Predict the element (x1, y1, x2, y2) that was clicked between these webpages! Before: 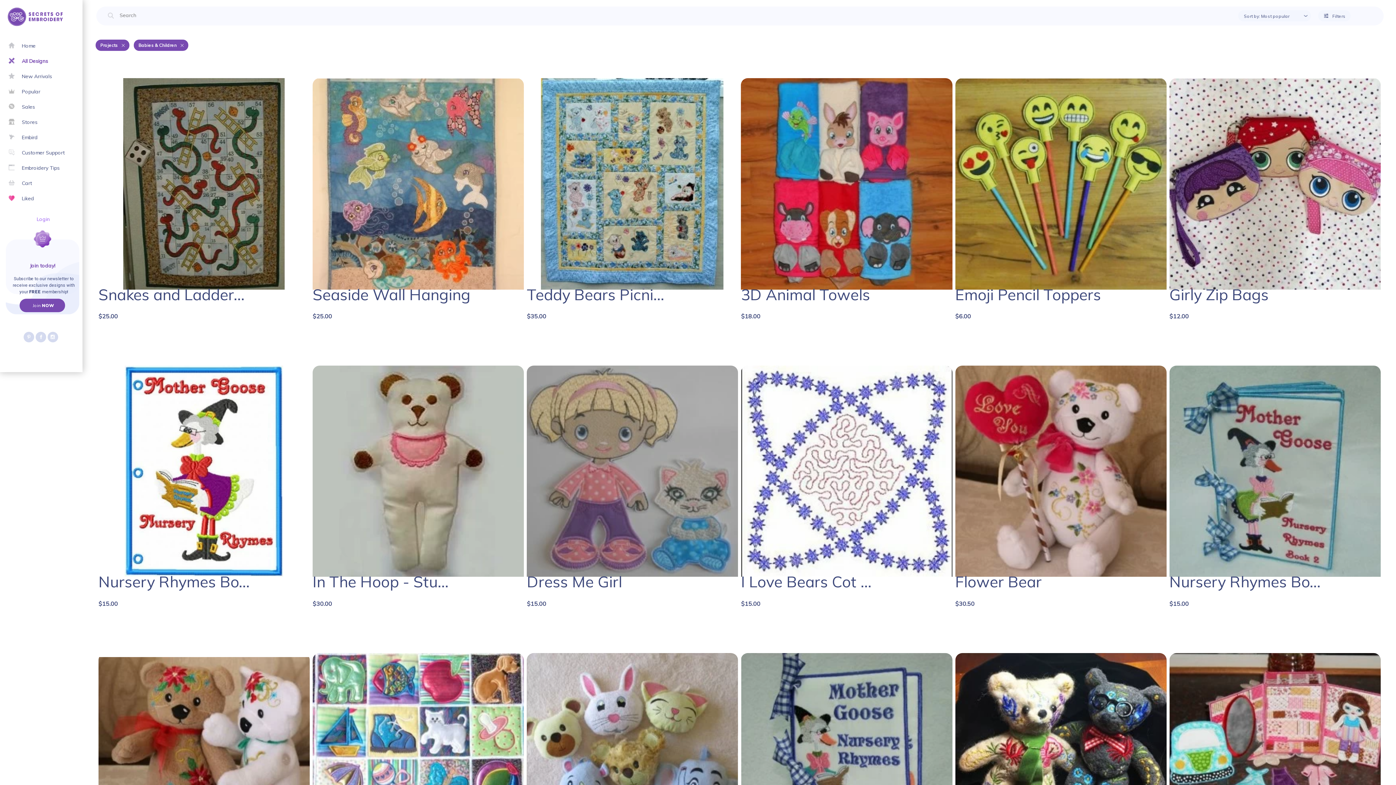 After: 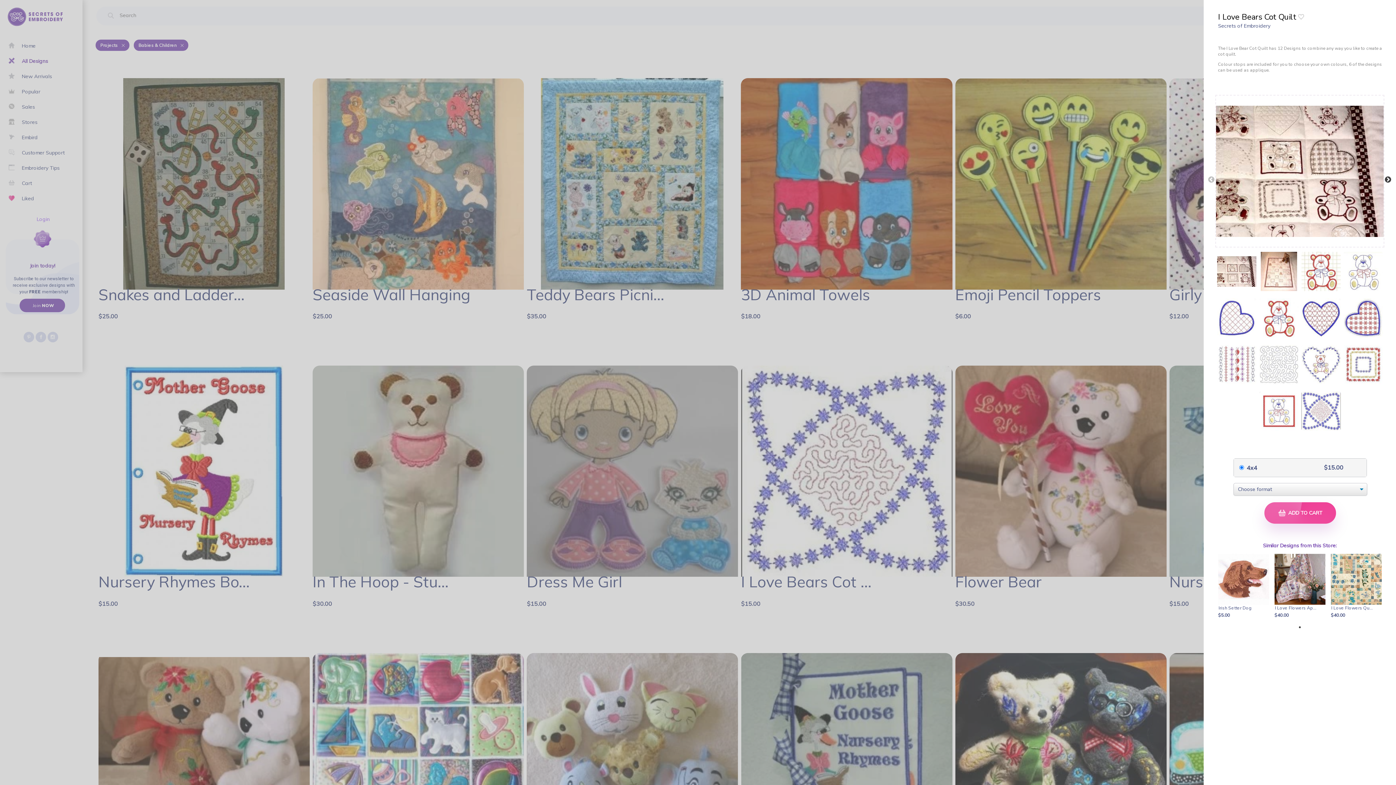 Action: label: I Love Bears Cot ...
$15.00 bbox: (741, 365, 952, 637)